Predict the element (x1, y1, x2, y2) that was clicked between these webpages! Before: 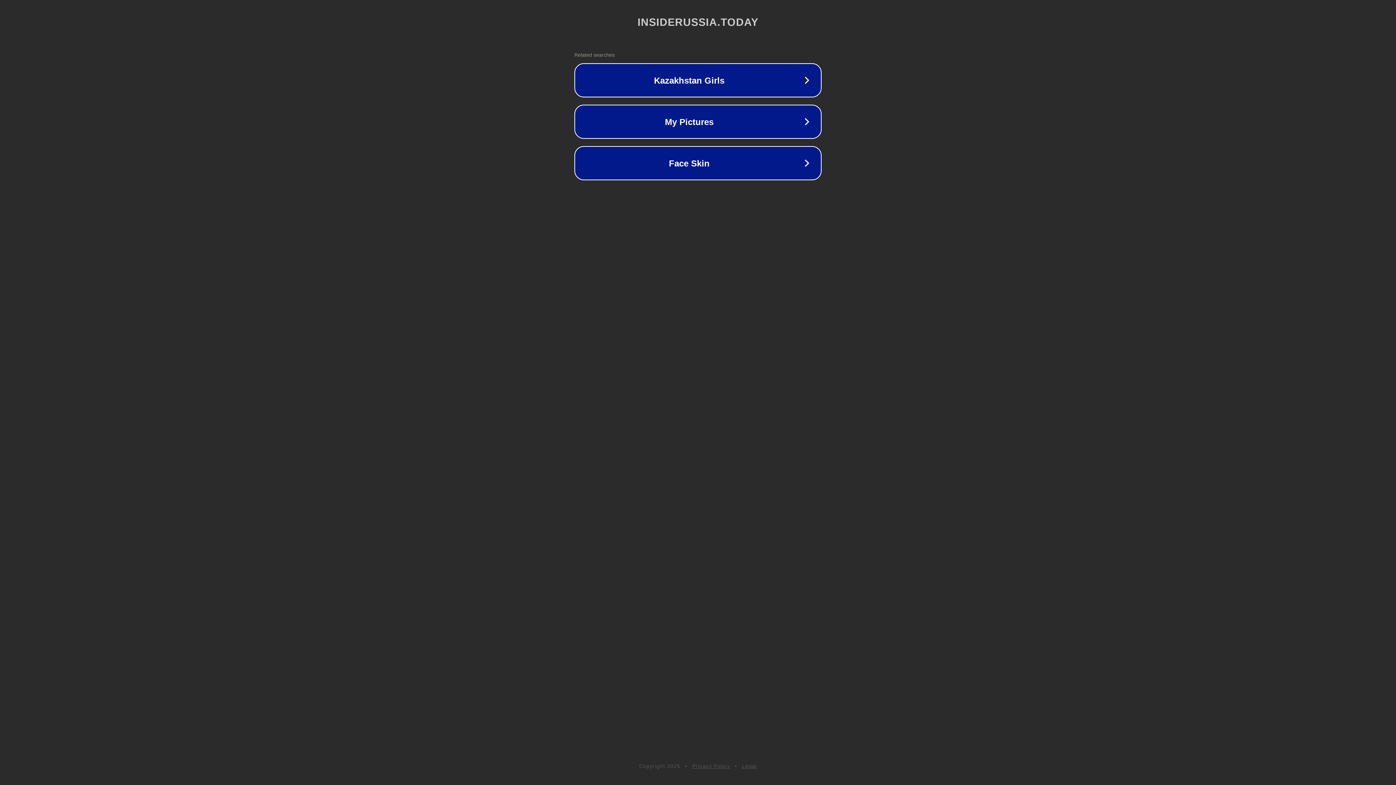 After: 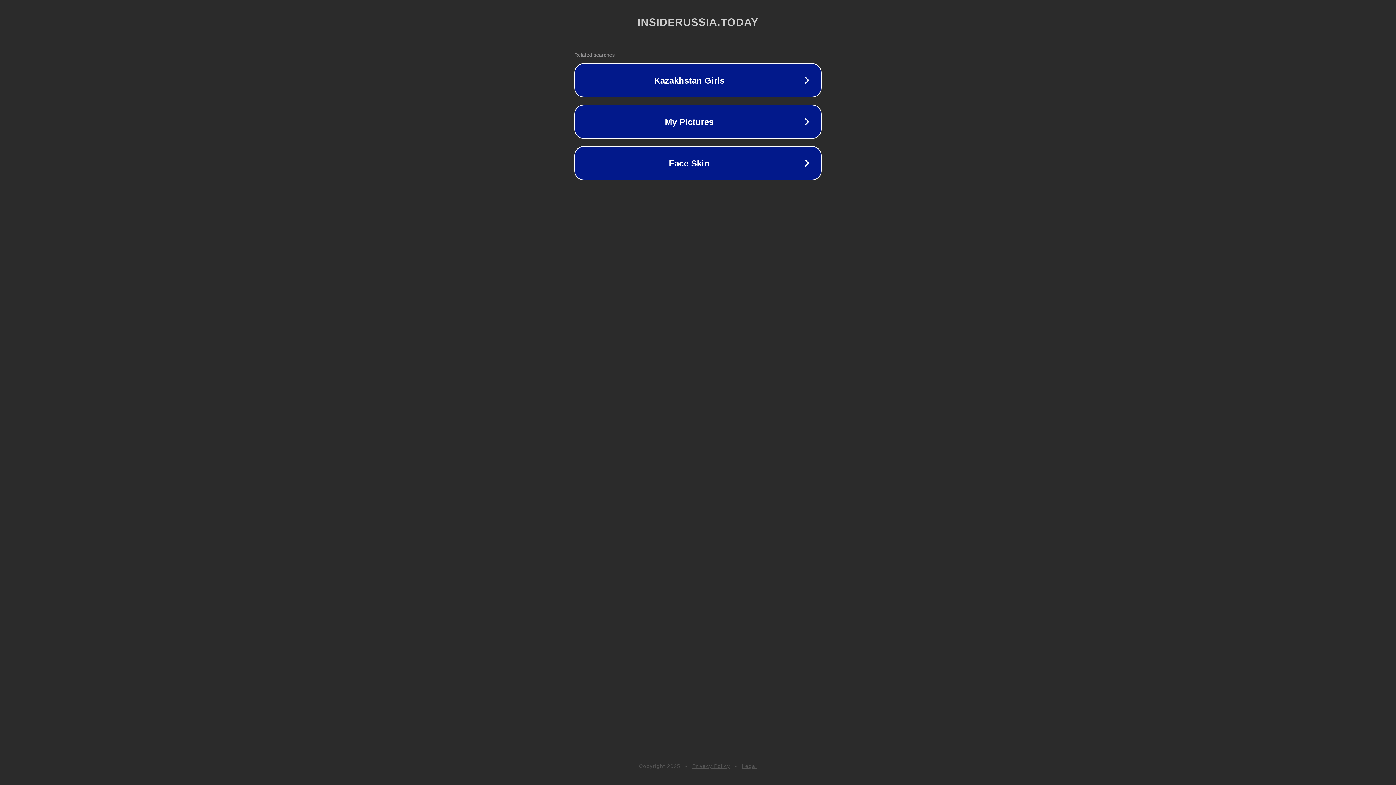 Action: label: Privacy Policy bbox: (692, 763, 730, 769)